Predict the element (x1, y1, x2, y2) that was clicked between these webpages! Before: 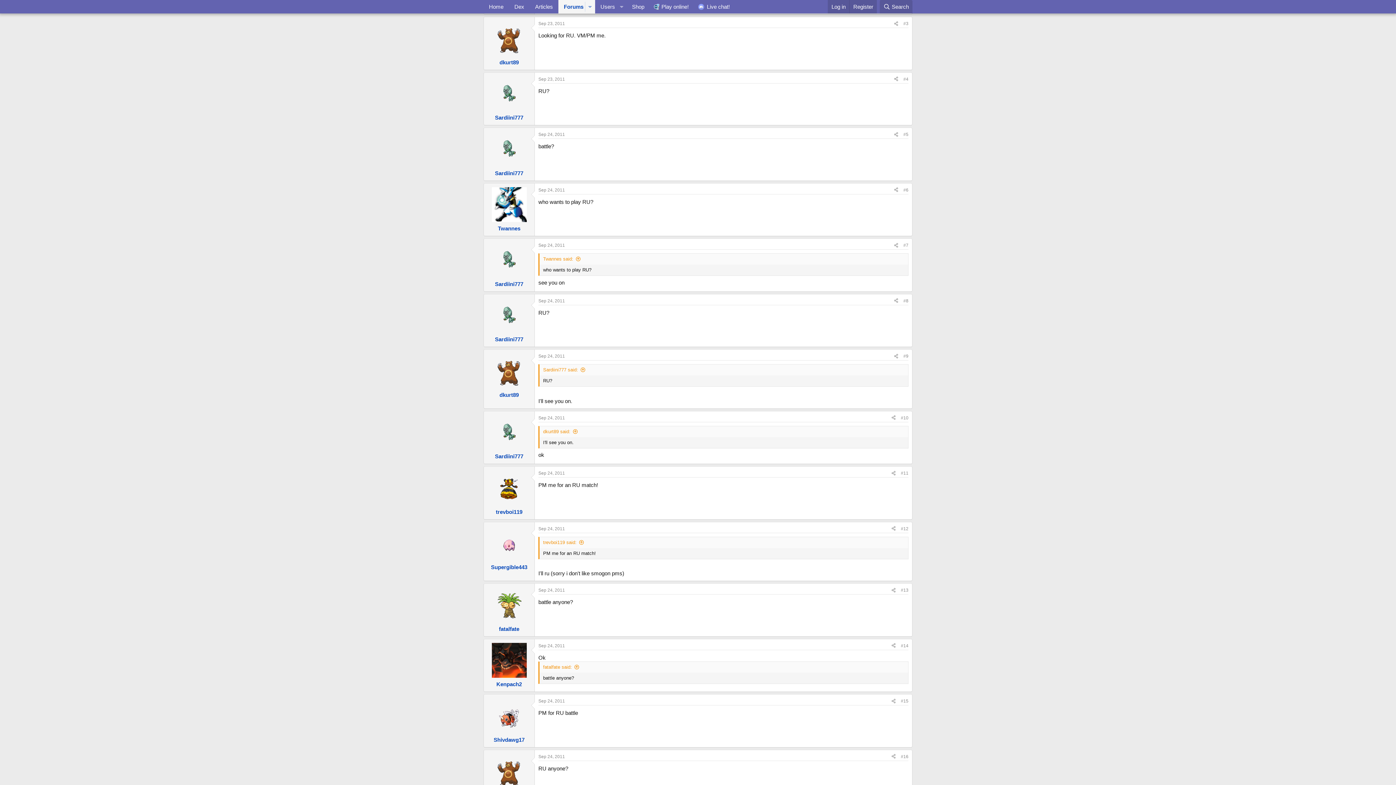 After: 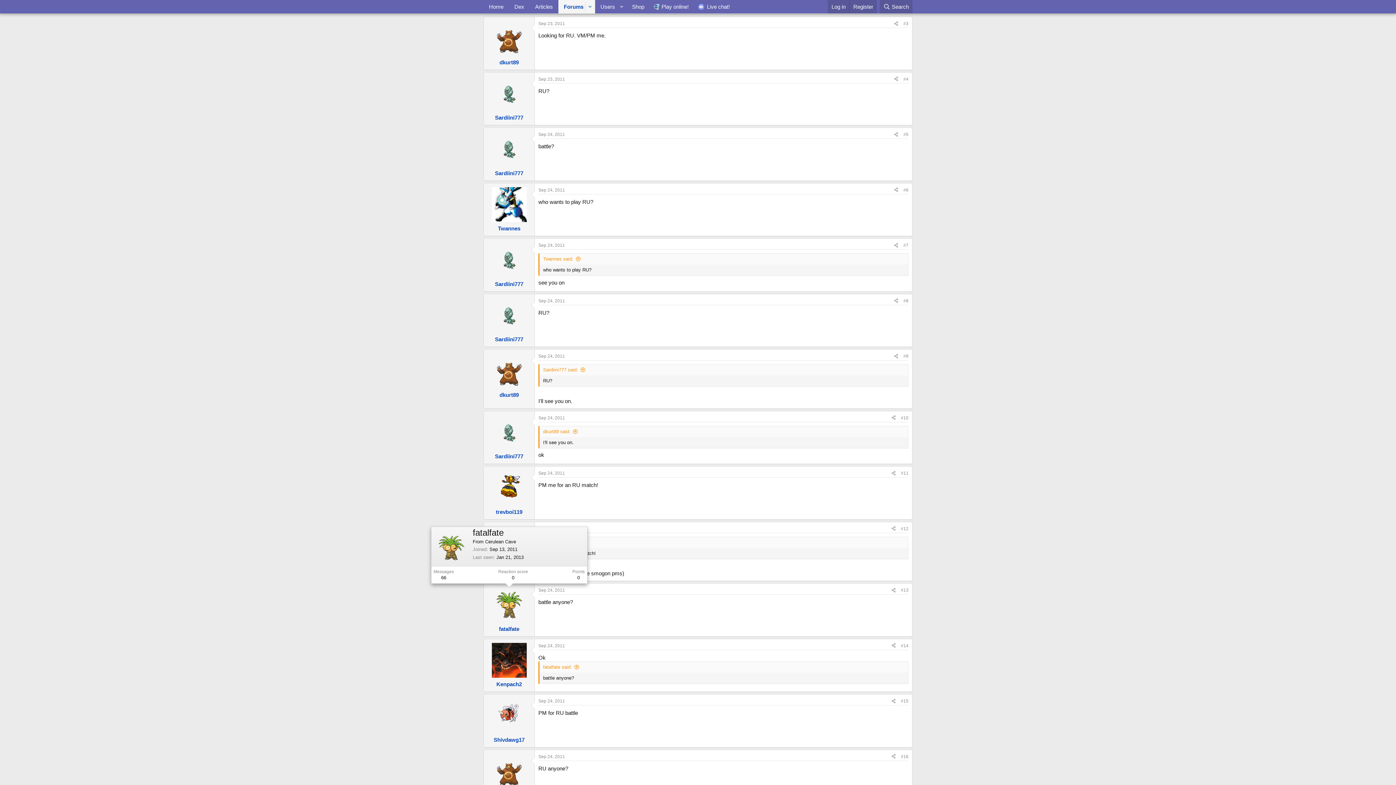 Action: bbox: (491, 587, 526, 622)